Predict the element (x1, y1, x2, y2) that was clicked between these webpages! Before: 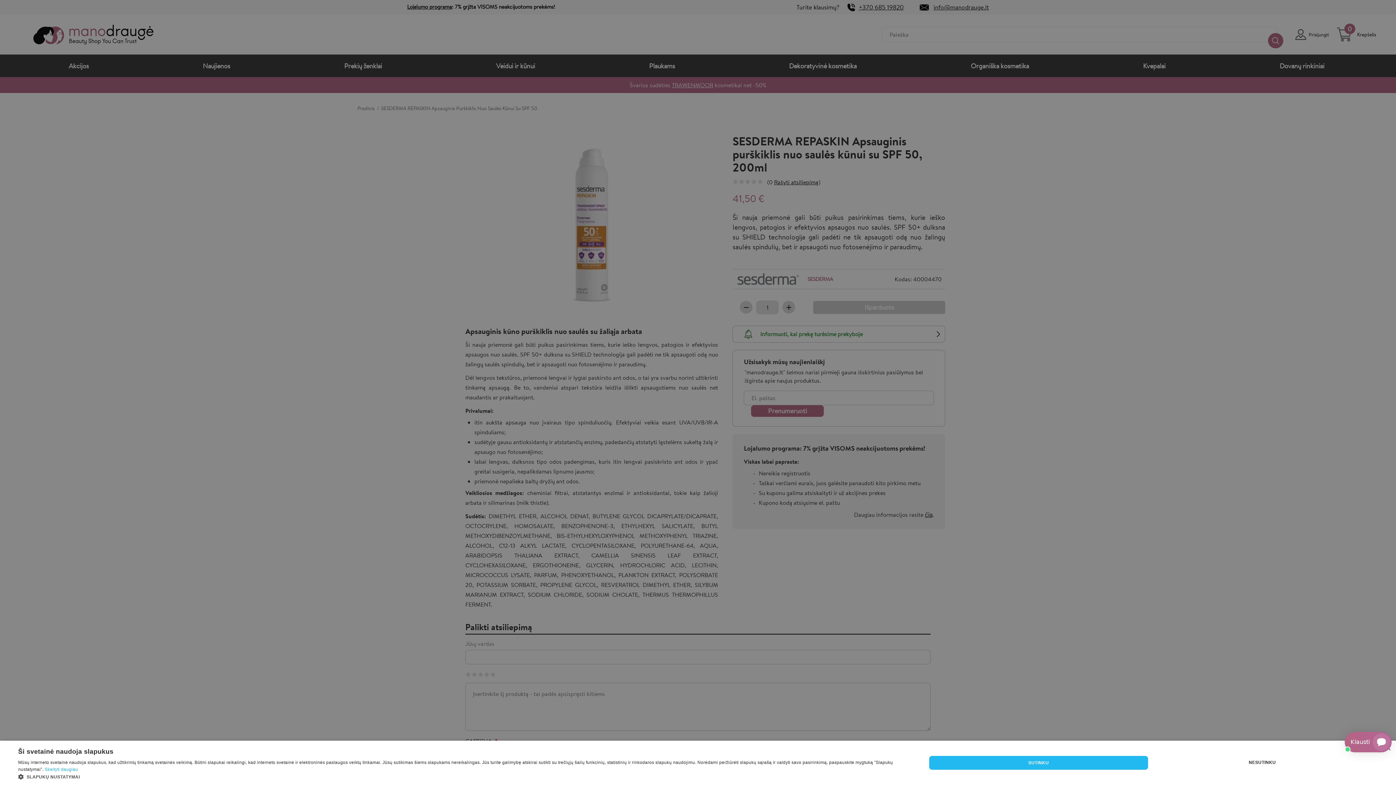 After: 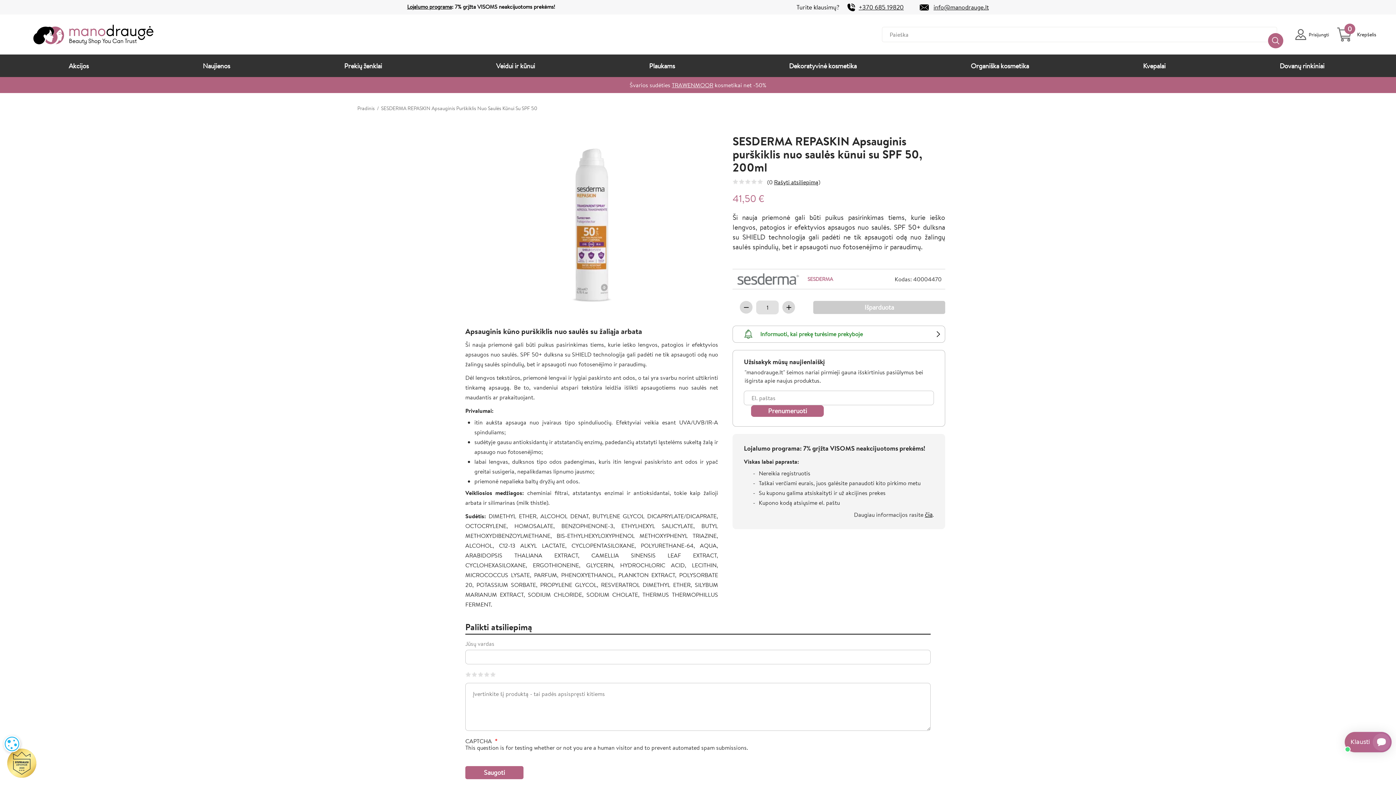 Action: label: NESUTINKU bbox: (1153, 756, 1372, 770)